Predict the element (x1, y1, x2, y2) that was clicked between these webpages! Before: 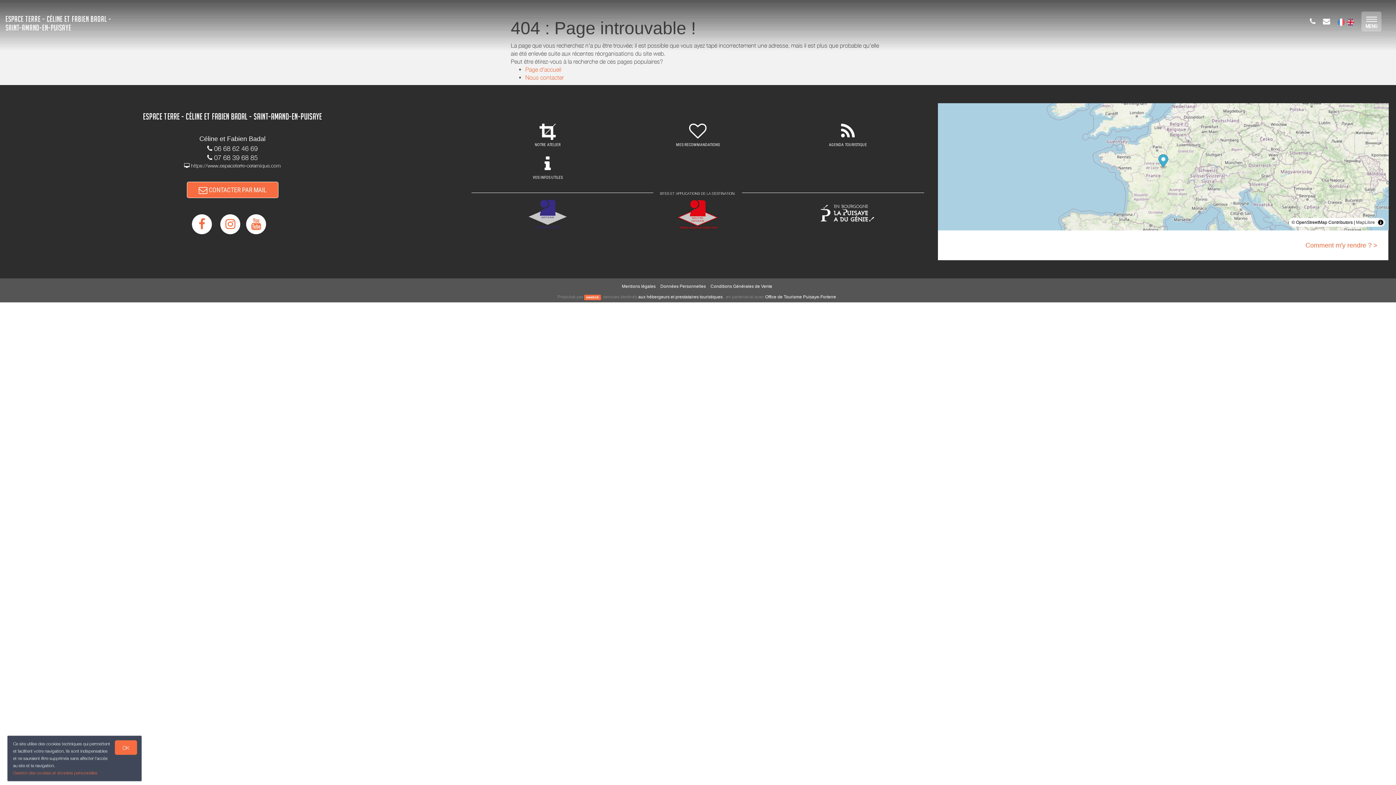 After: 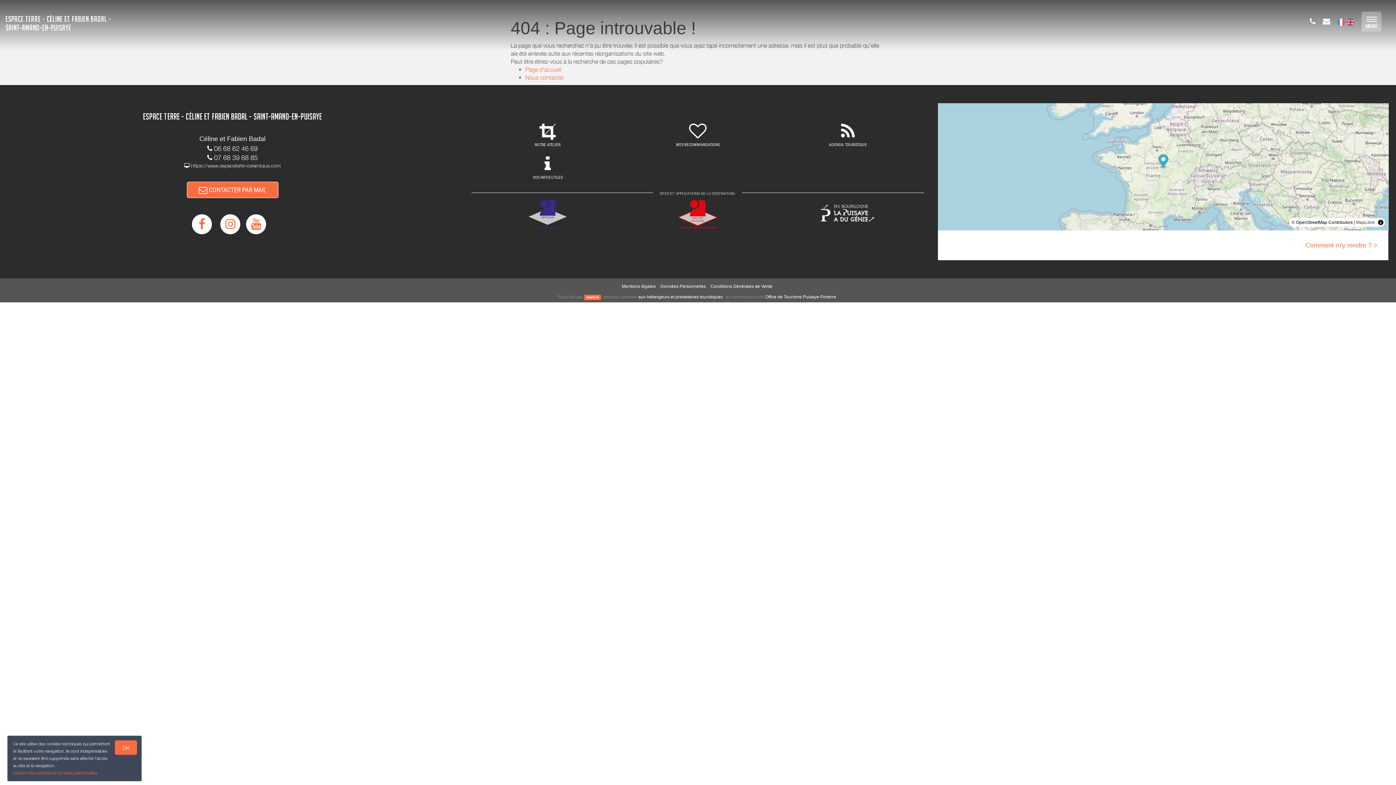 Action: bbox: (190, 218, 213, 228)